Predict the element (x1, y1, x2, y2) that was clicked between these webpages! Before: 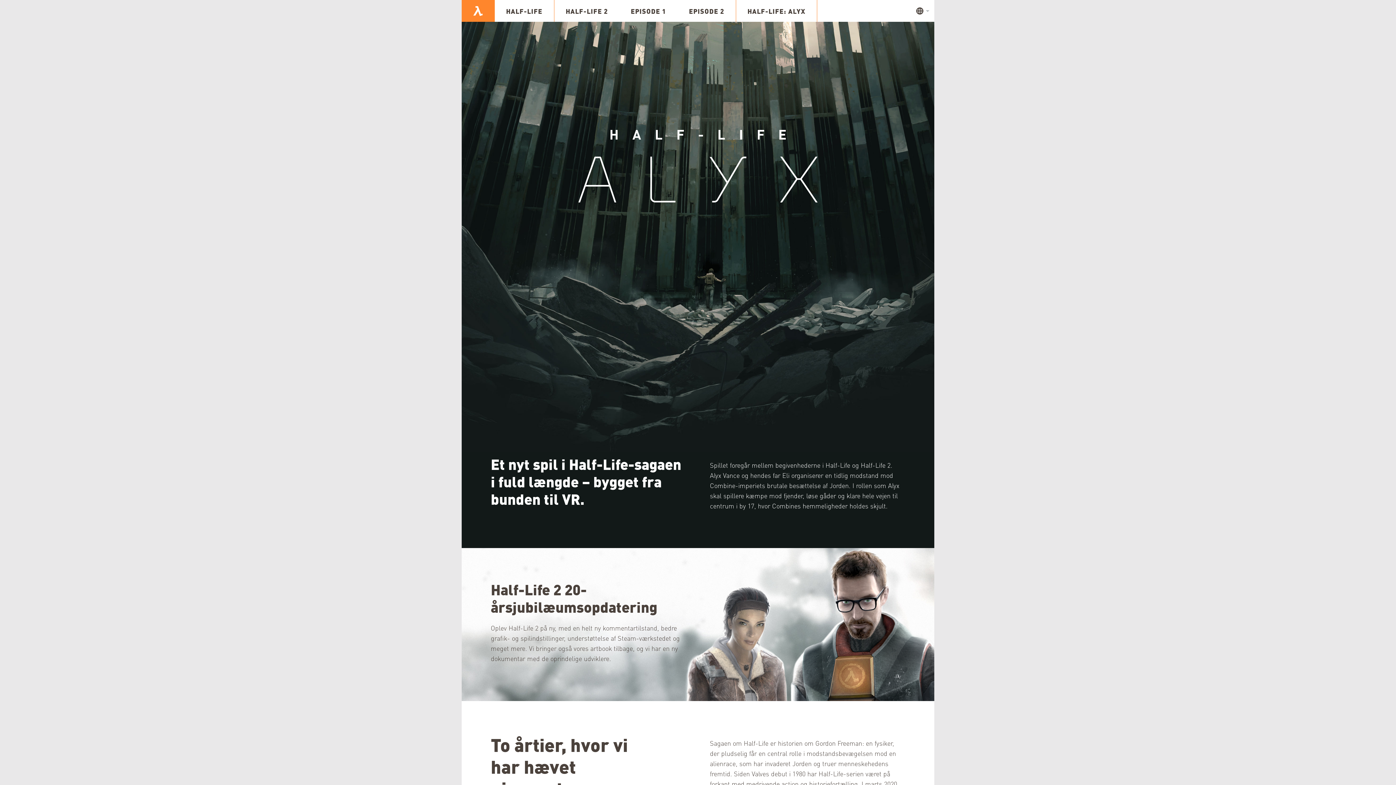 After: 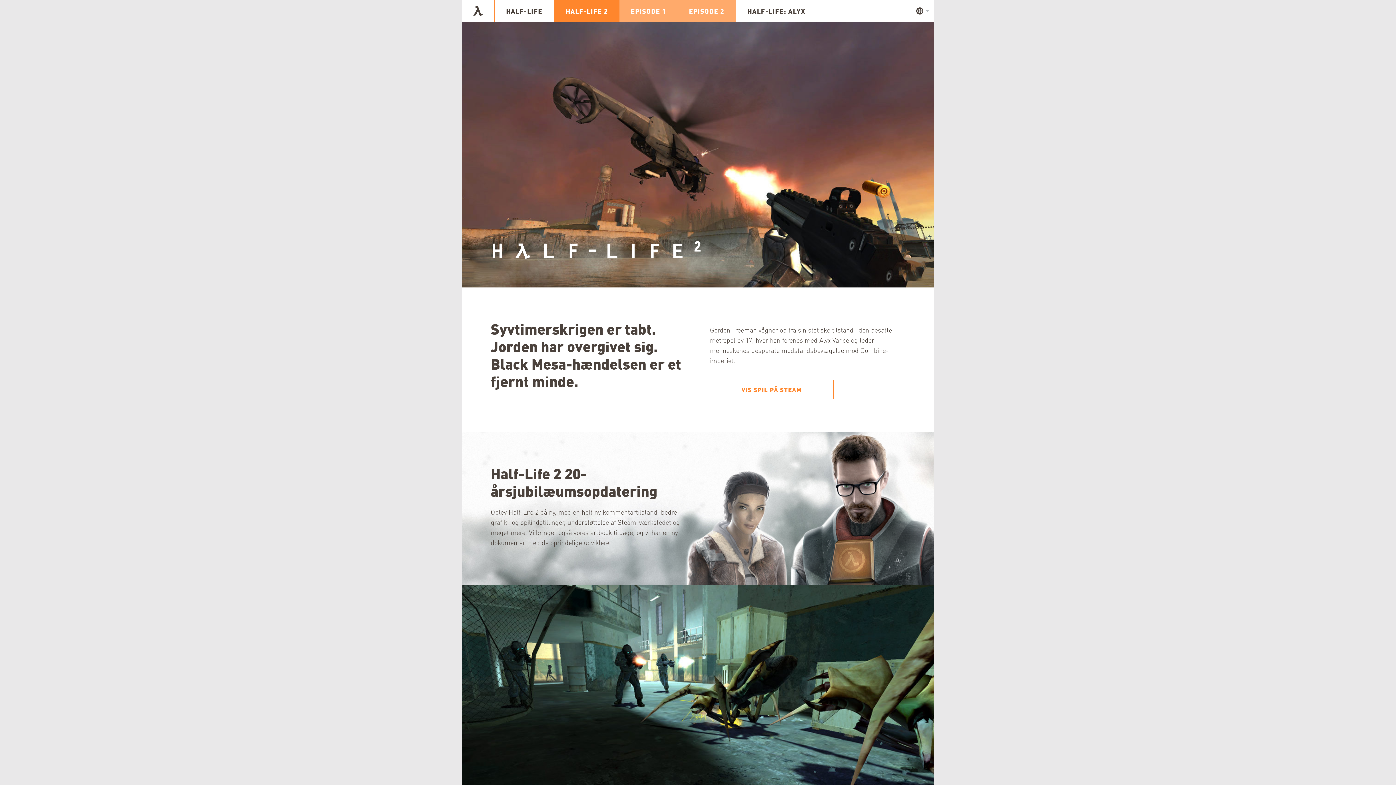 Action: label: HALF-LIFE 2 bbox: (554, 0, 619, 21)